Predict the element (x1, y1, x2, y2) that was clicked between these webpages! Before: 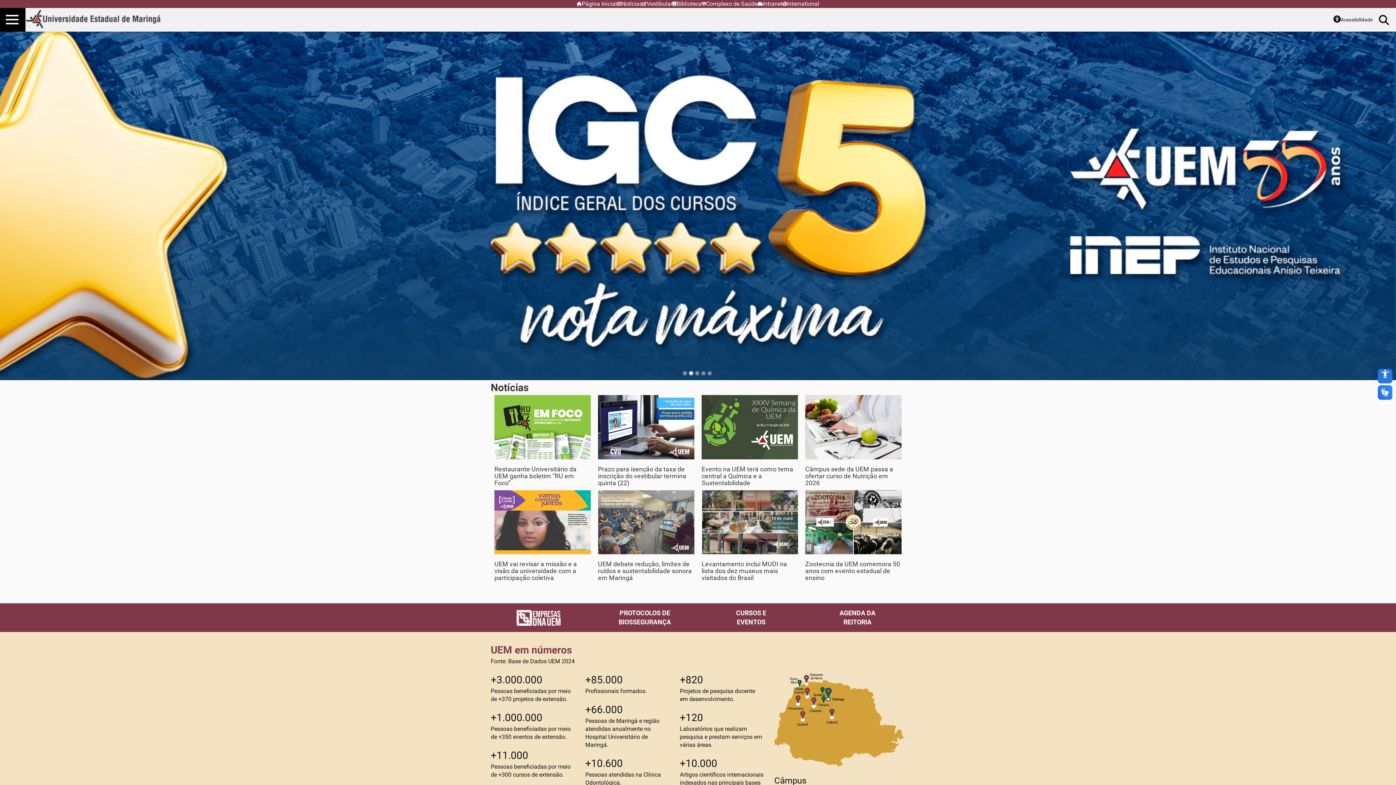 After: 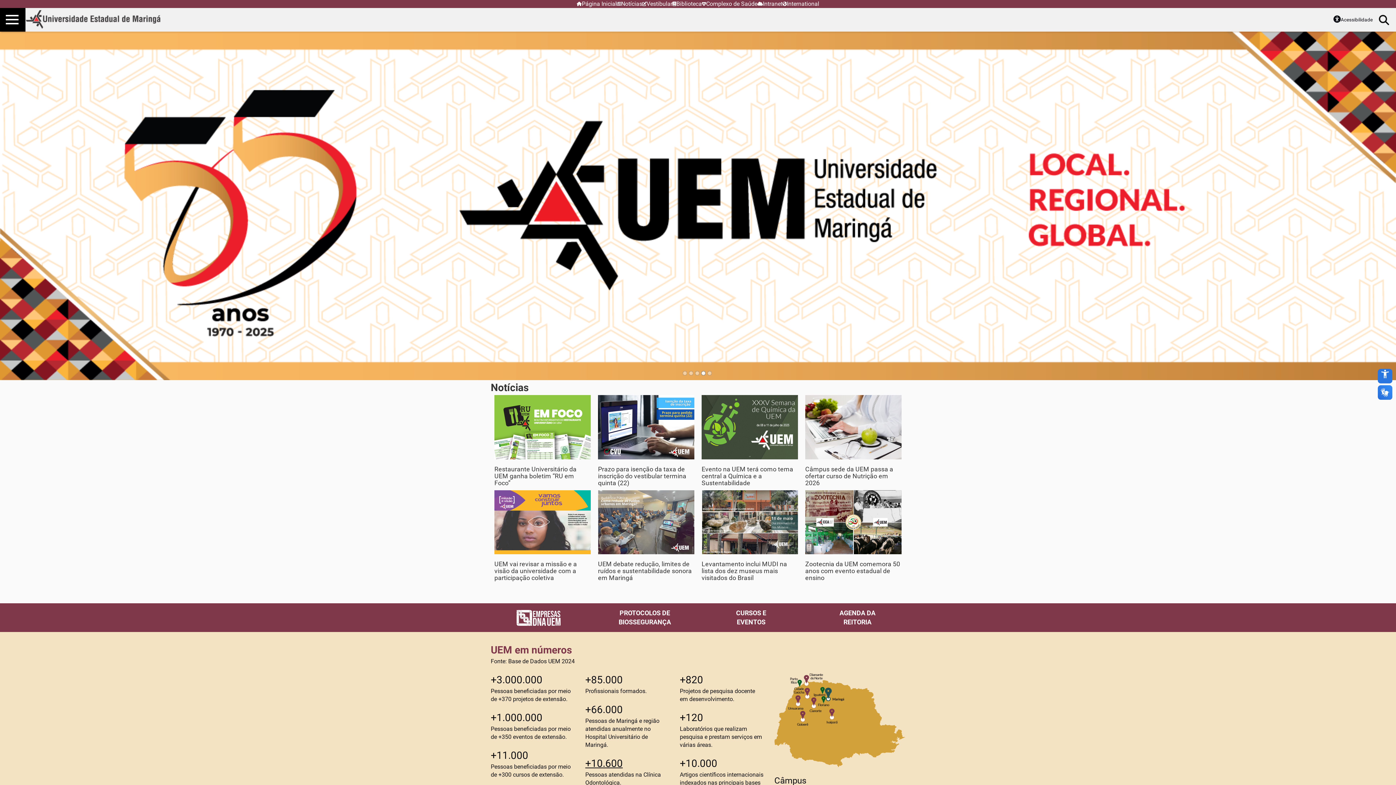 Action: bbox: (585, 757, 622, 769) label: +10.600